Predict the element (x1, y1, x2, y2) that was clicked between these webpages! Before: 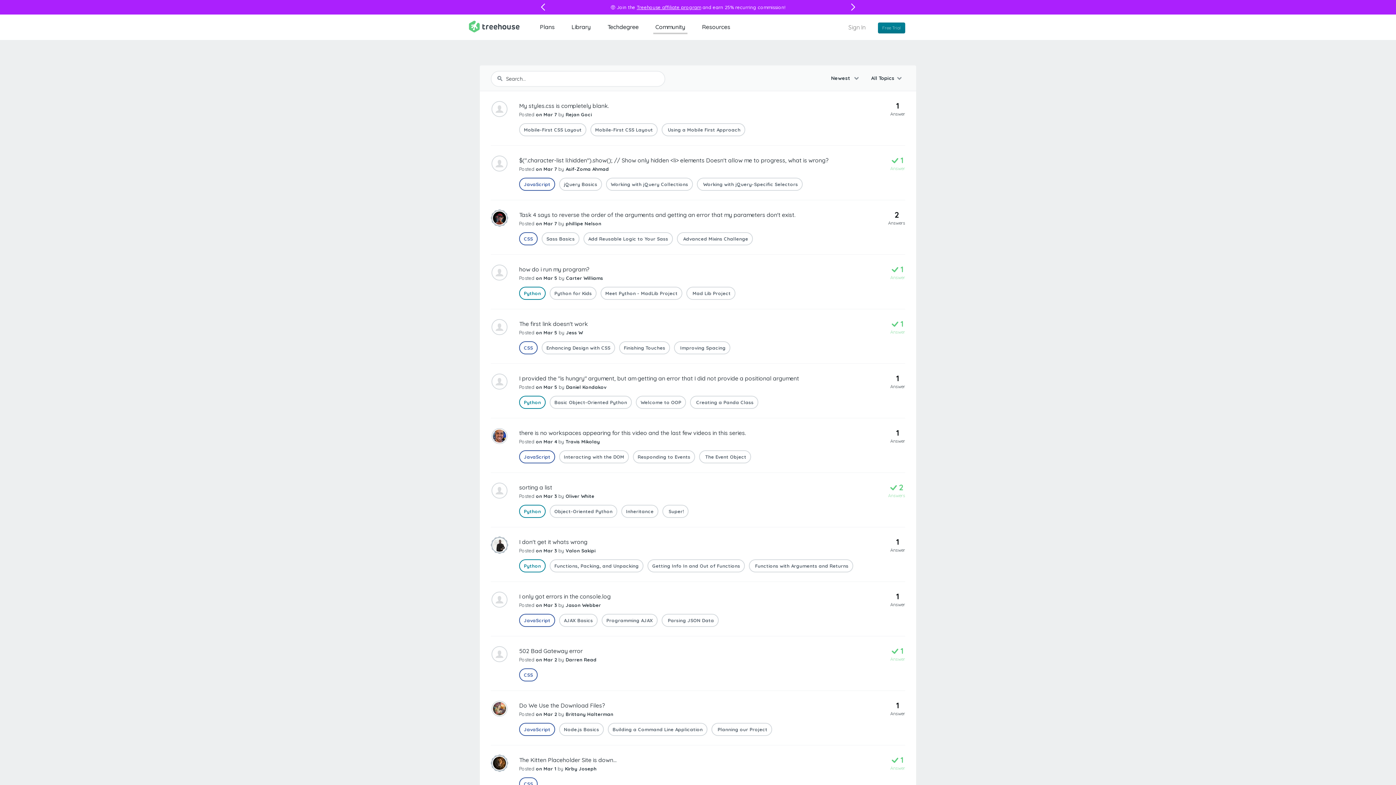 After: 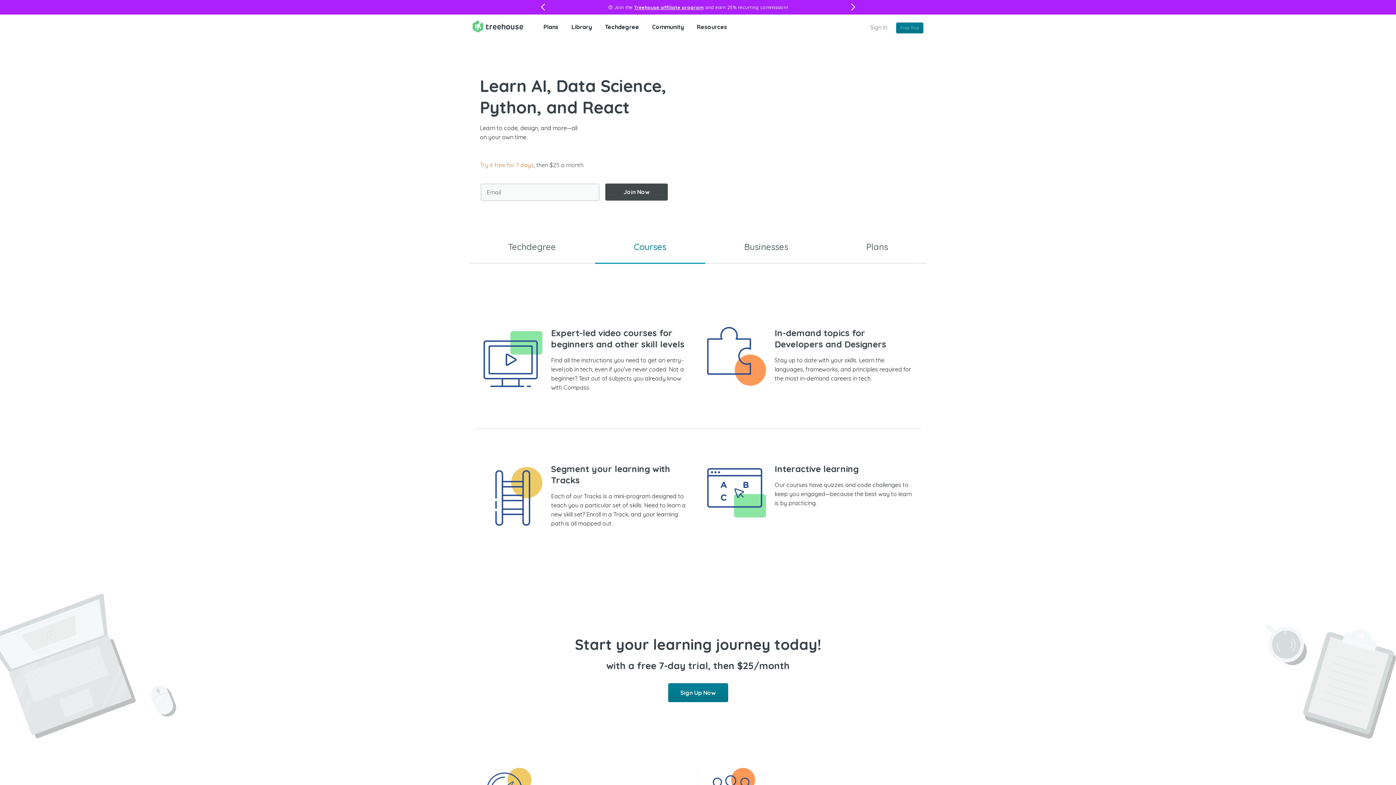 Action: bbox: (469, 20, 519, 32)